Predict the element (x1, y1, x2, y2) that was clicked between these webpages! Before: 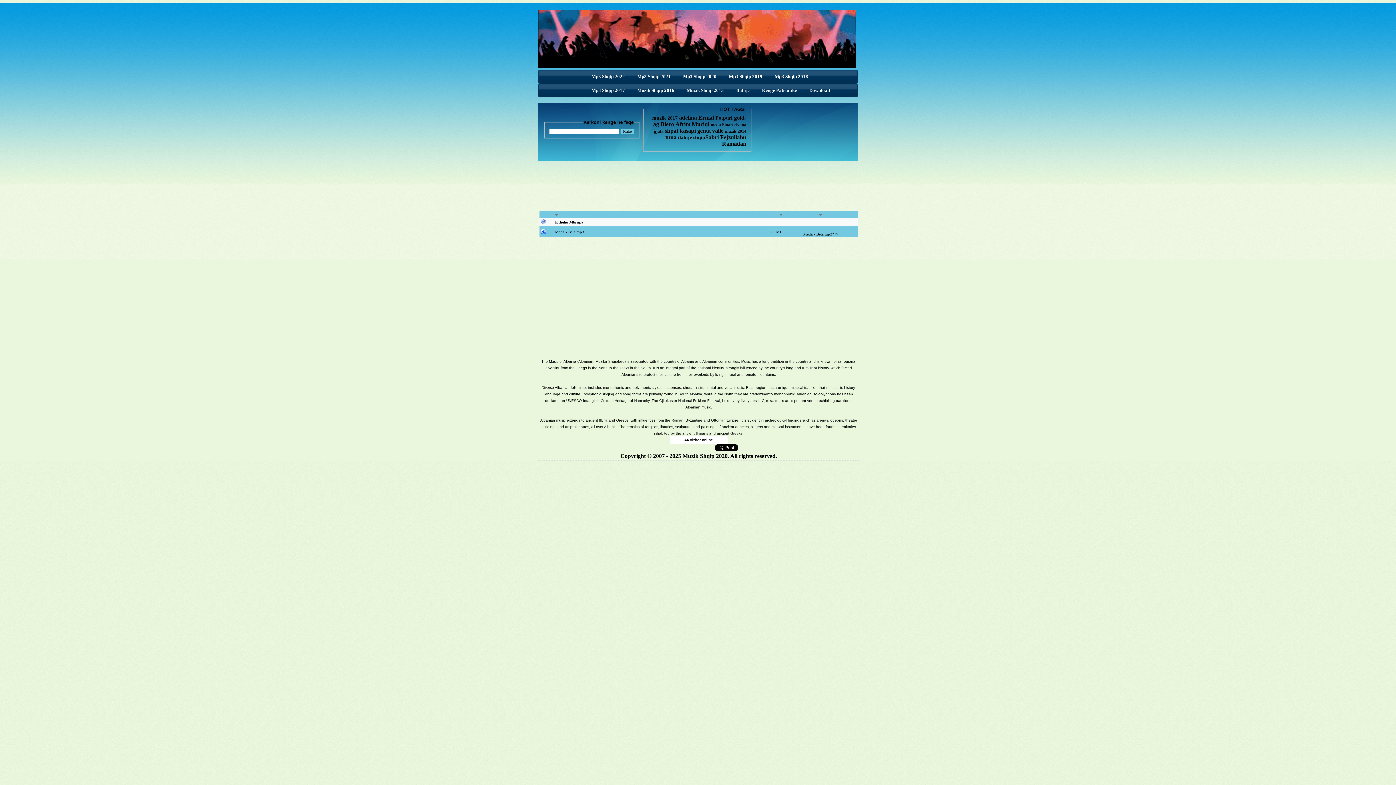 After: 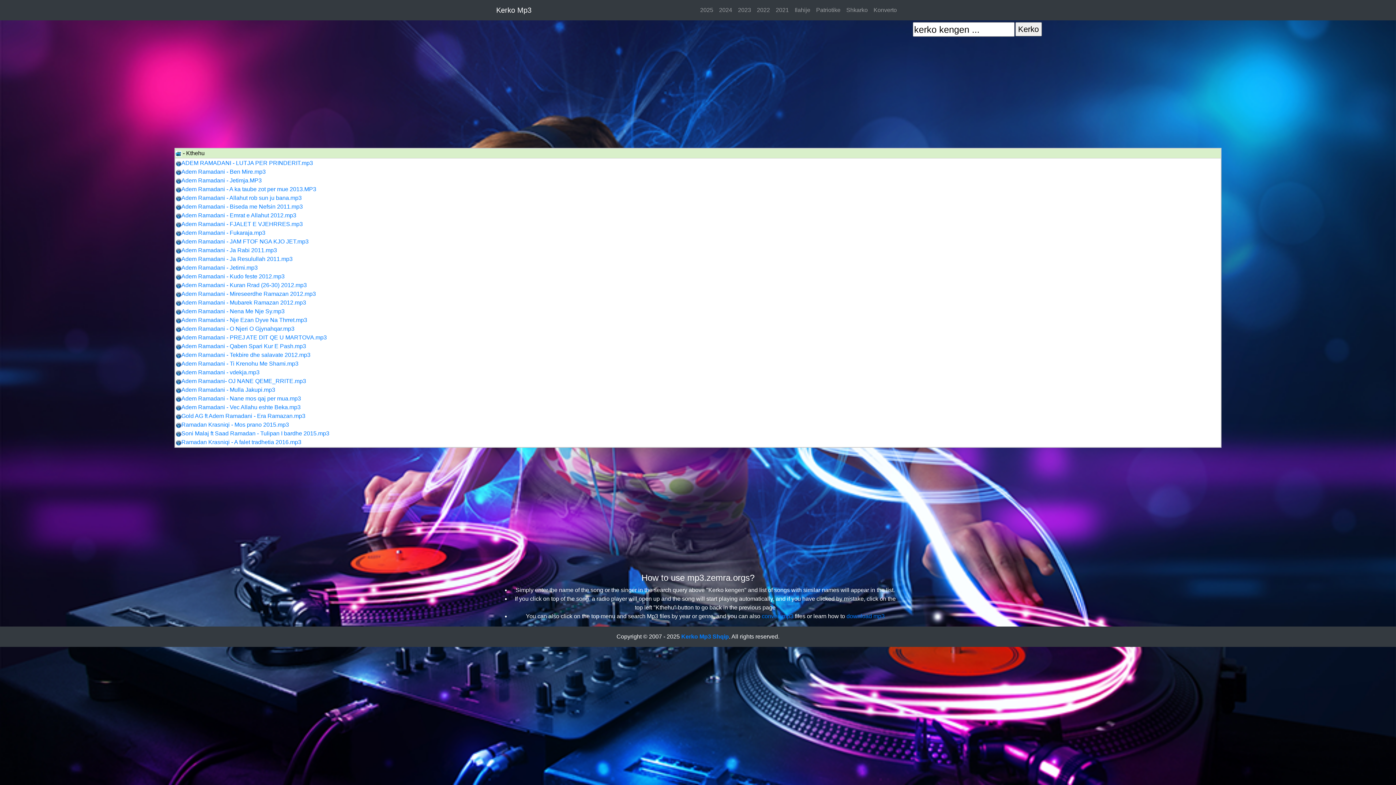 Action: bbox: (722, 140, 746, 146) label: Ramadan